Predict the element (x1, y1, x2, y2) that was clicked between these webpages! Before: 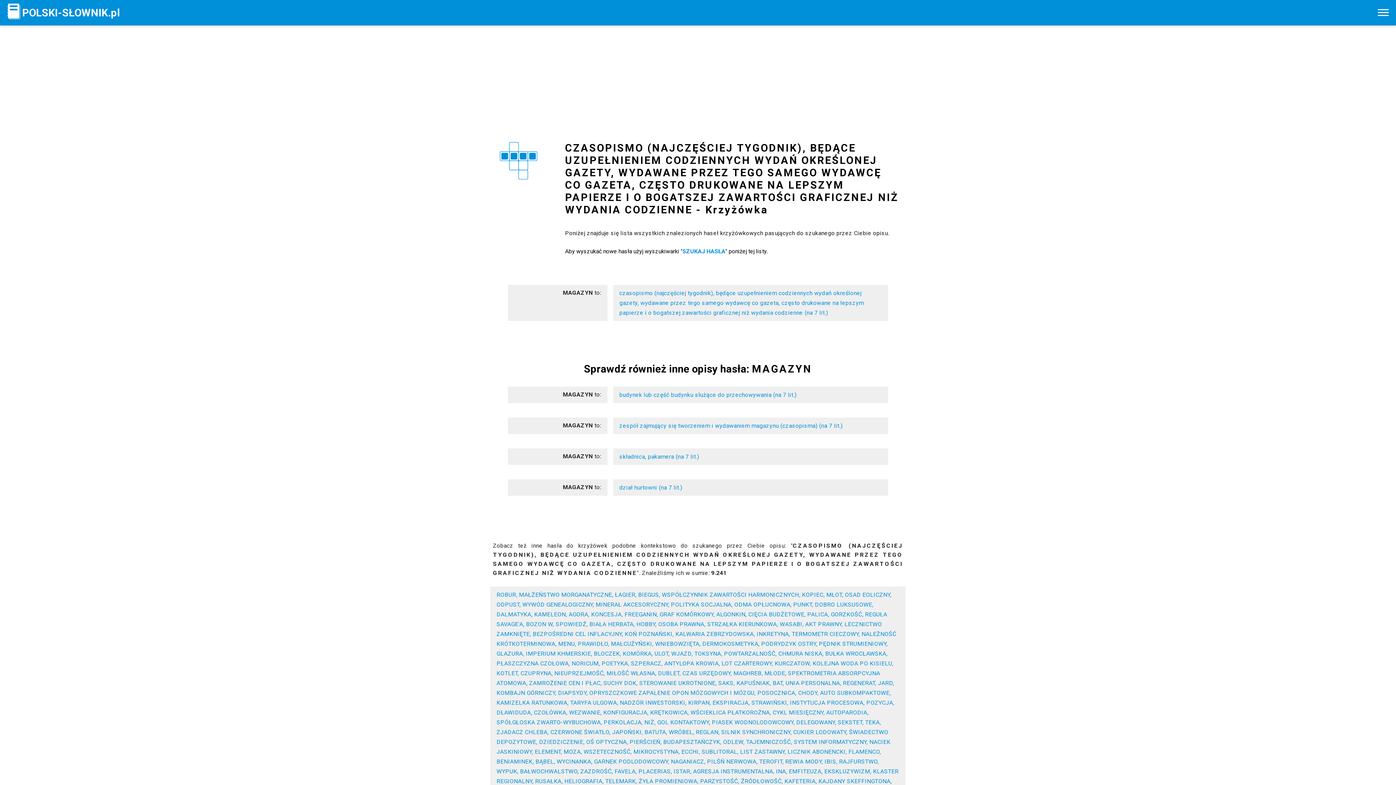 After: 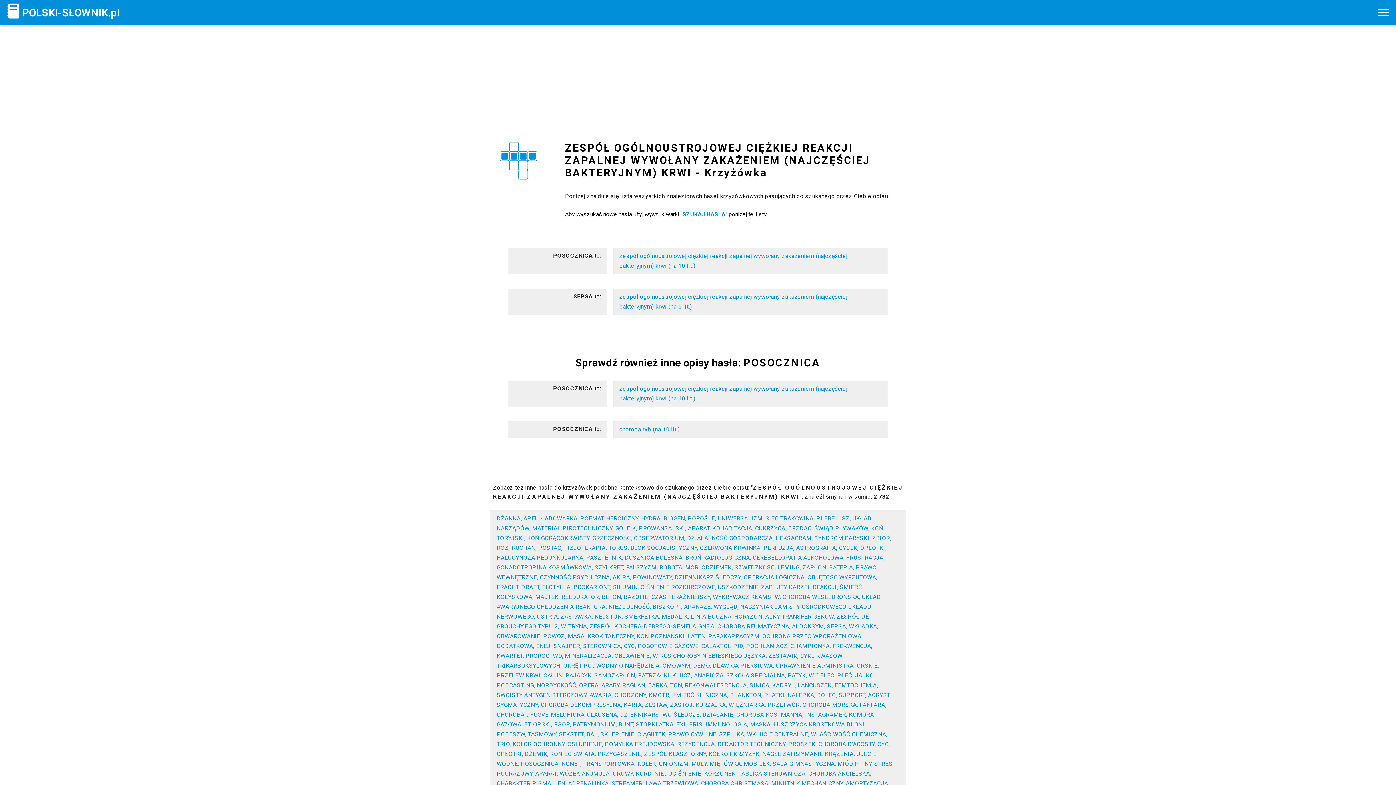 Action: label: POSOCZNICA bbox: (757, 689, 795, 696)